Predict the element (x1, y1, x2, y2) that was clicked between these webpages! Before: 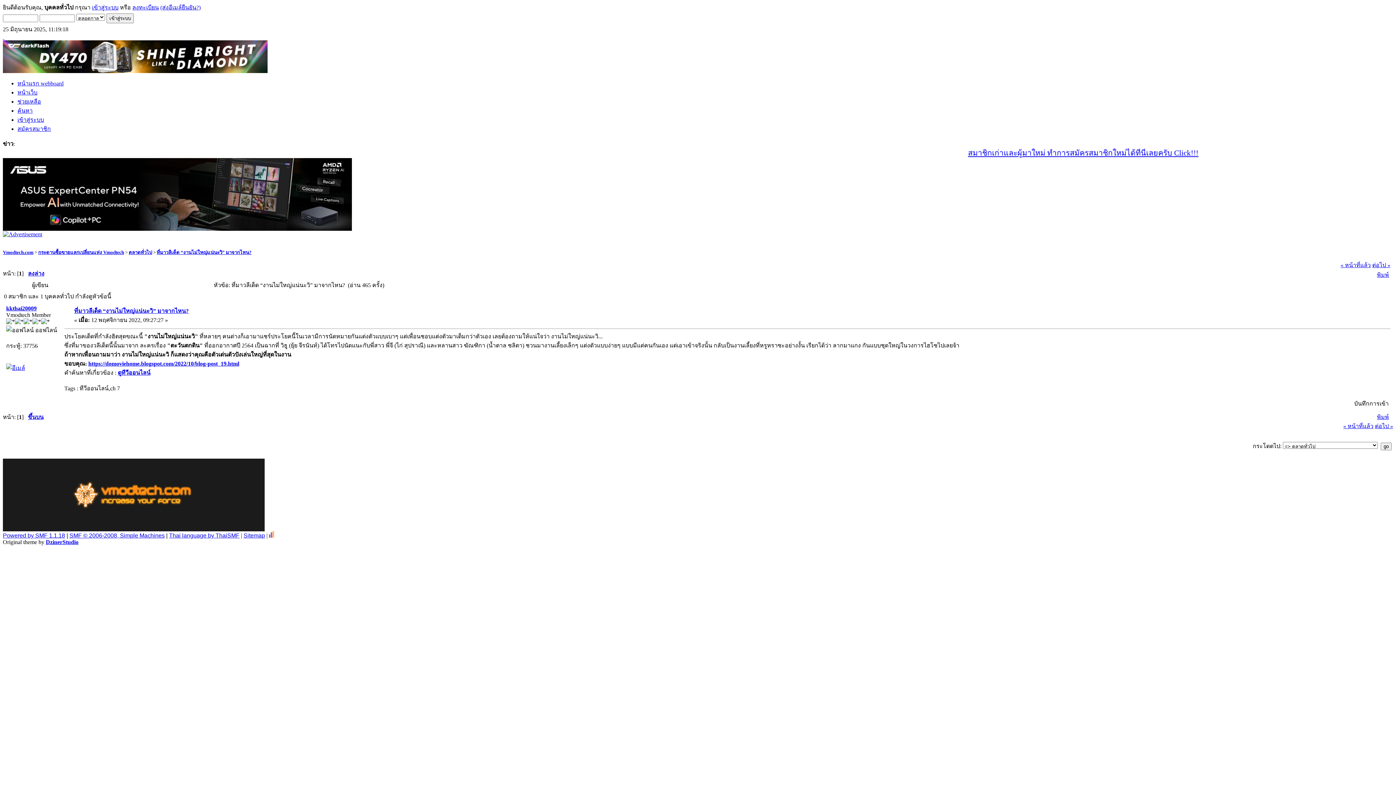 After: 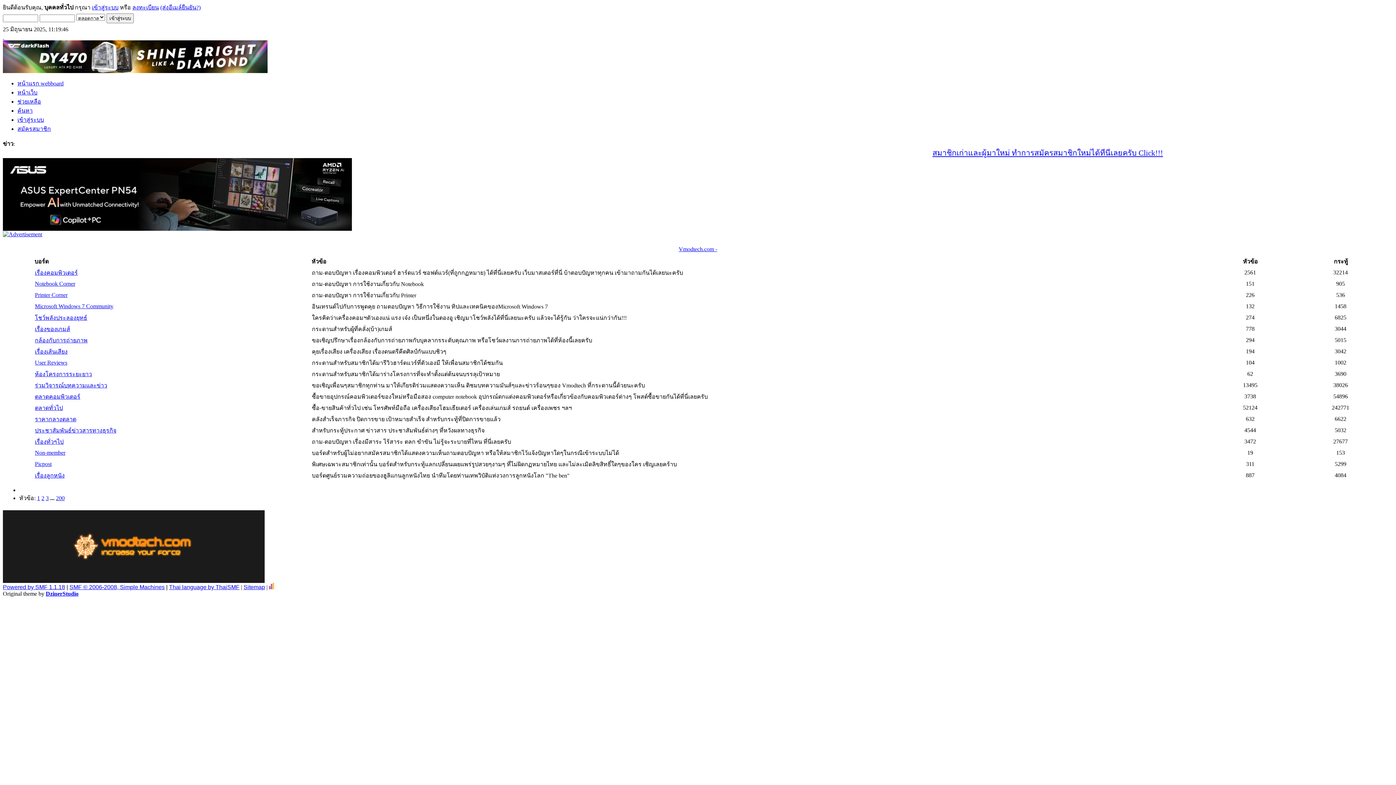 Action: label: Sitemap bbox: (243, 532, 265, 538)